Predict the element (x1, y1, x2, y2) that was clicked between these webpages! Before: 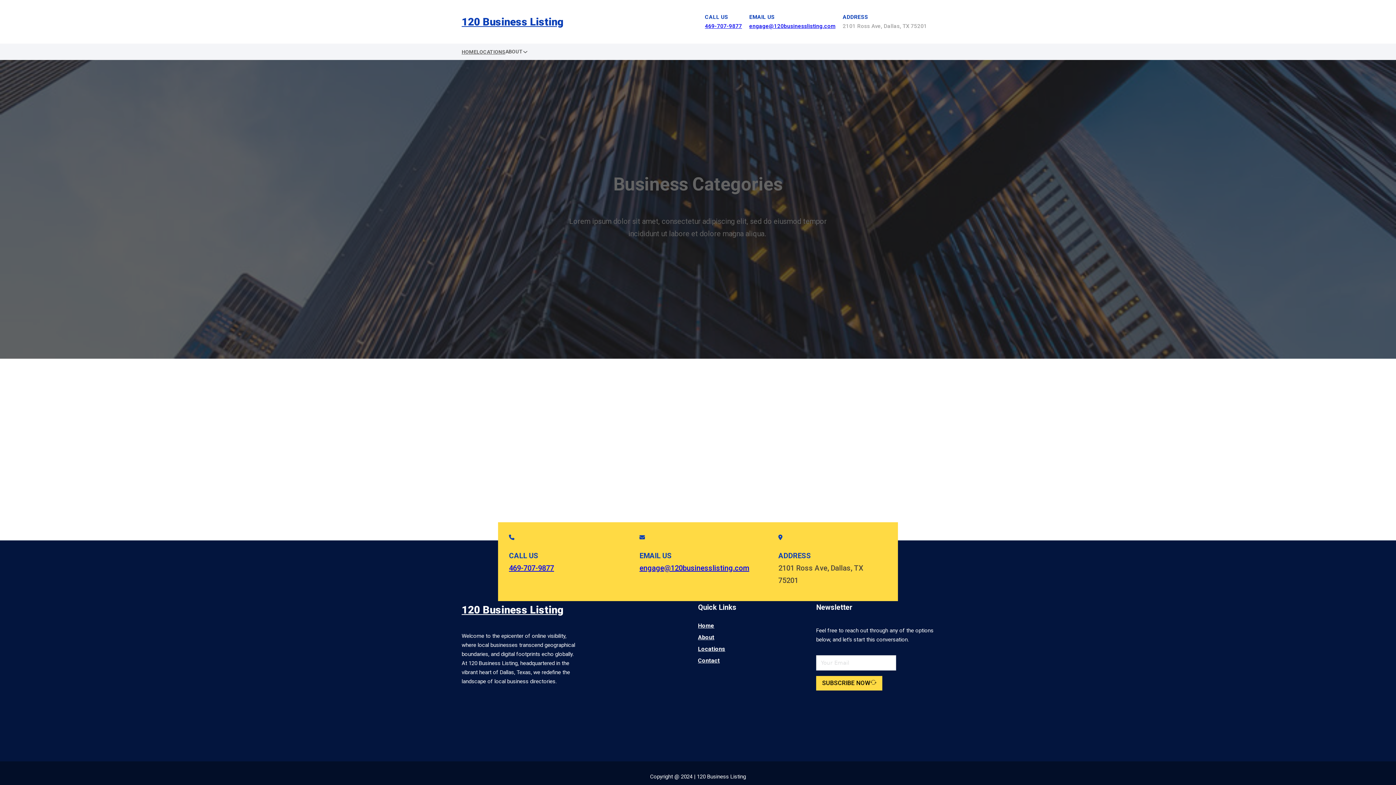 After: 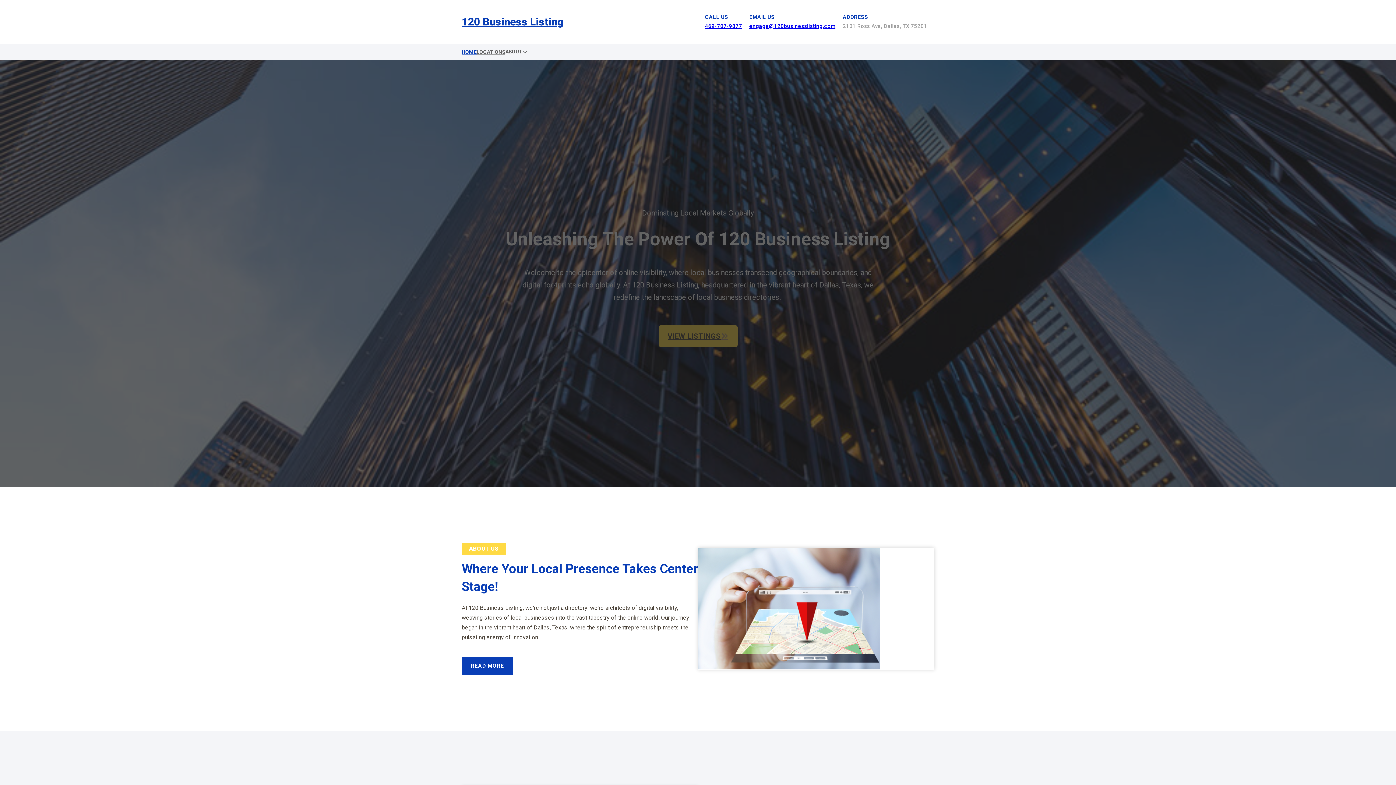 Action: bbox: (461, 12, 563, 30) label: 120 Business Listing